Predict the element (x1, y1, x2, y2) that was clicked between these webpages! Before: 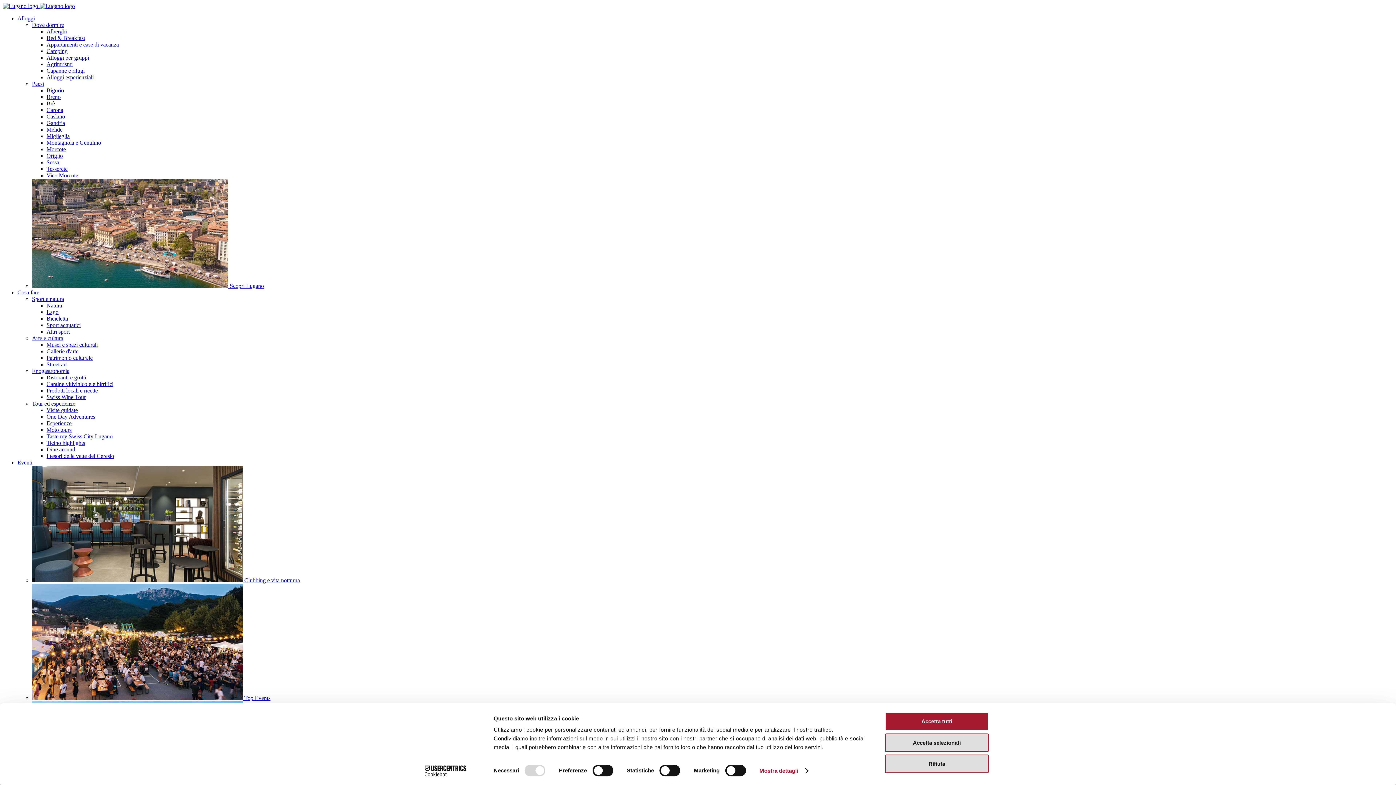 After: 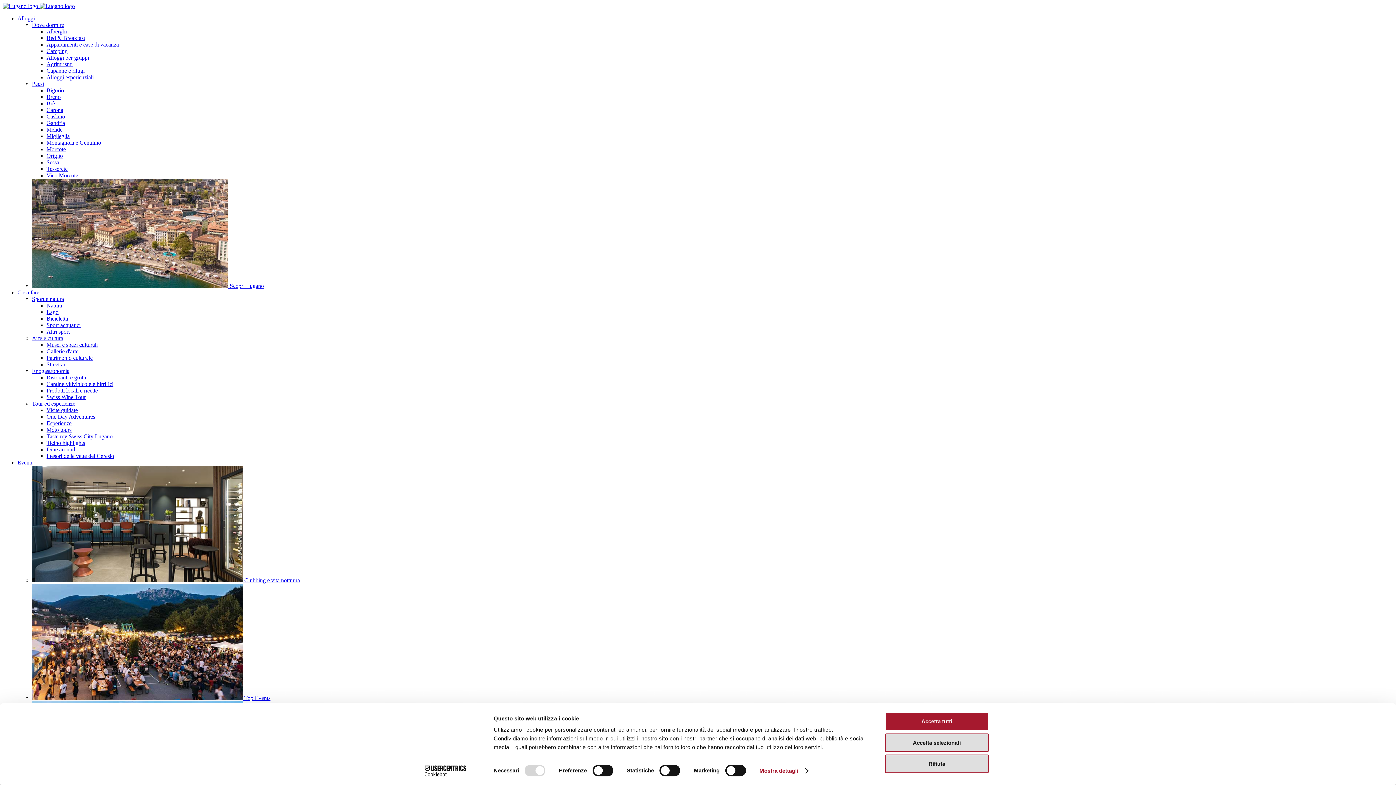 Action: label: Moto tours bbox: (46, 426, 71, 433)